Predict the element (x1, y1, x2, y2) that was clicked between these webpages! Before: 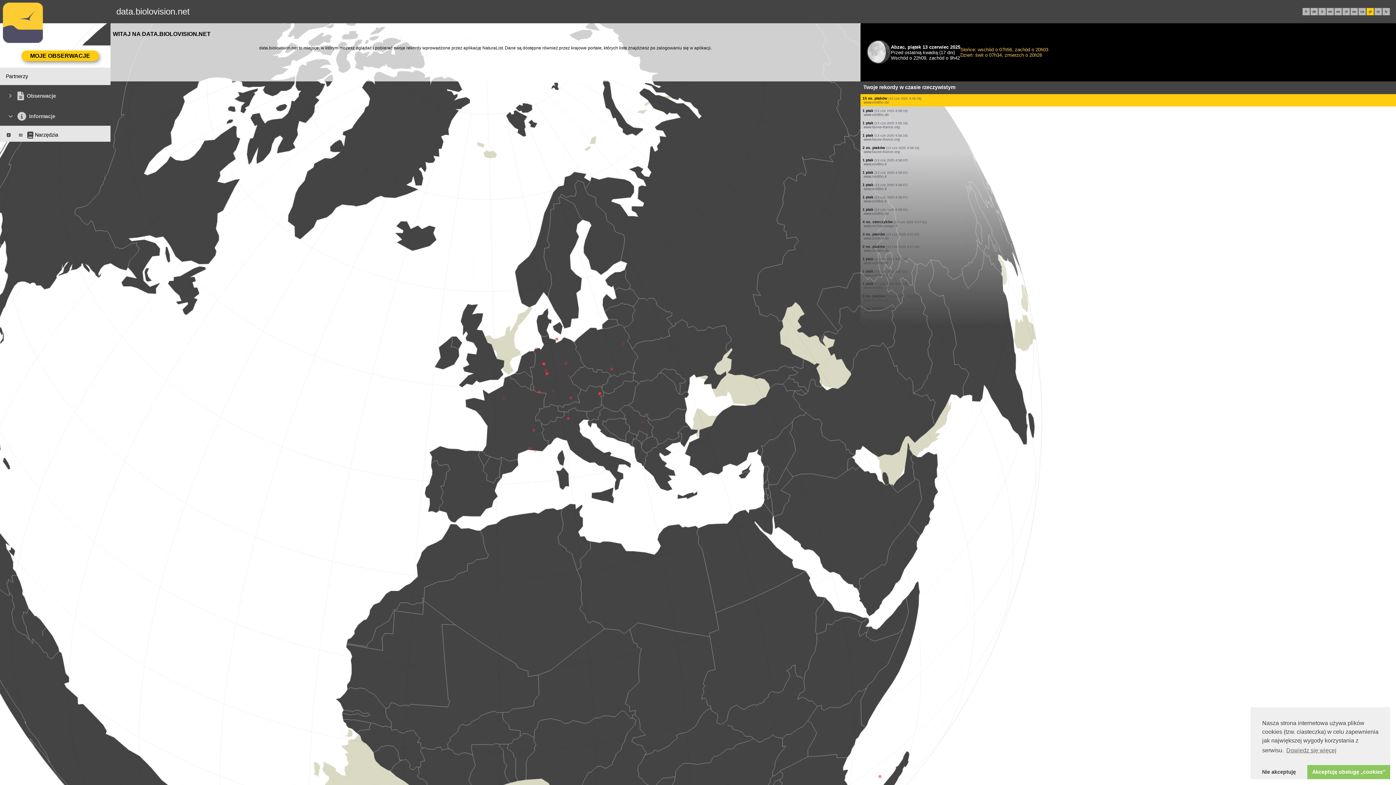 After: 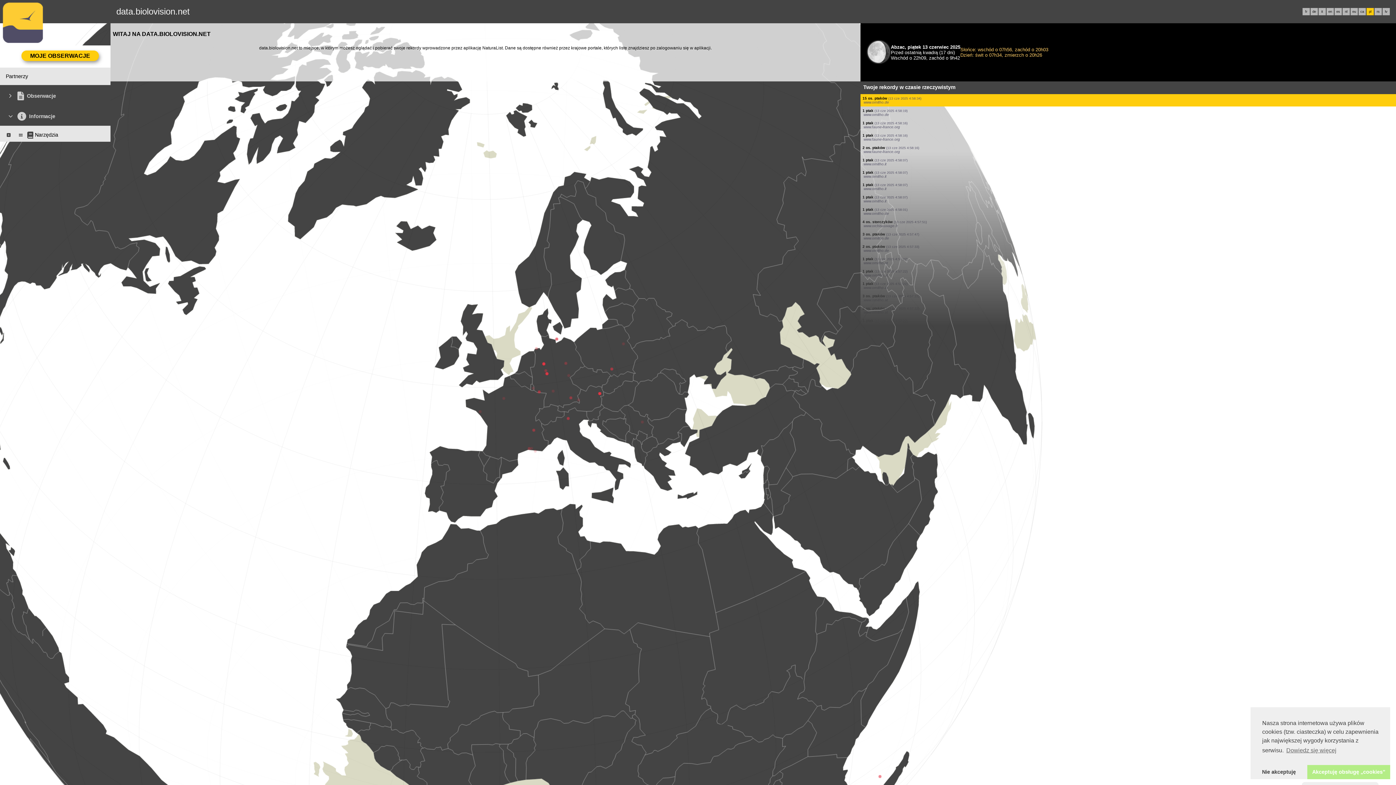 Action: label: dismiss cookie message bbox: (1307, 765, 1390, 779)